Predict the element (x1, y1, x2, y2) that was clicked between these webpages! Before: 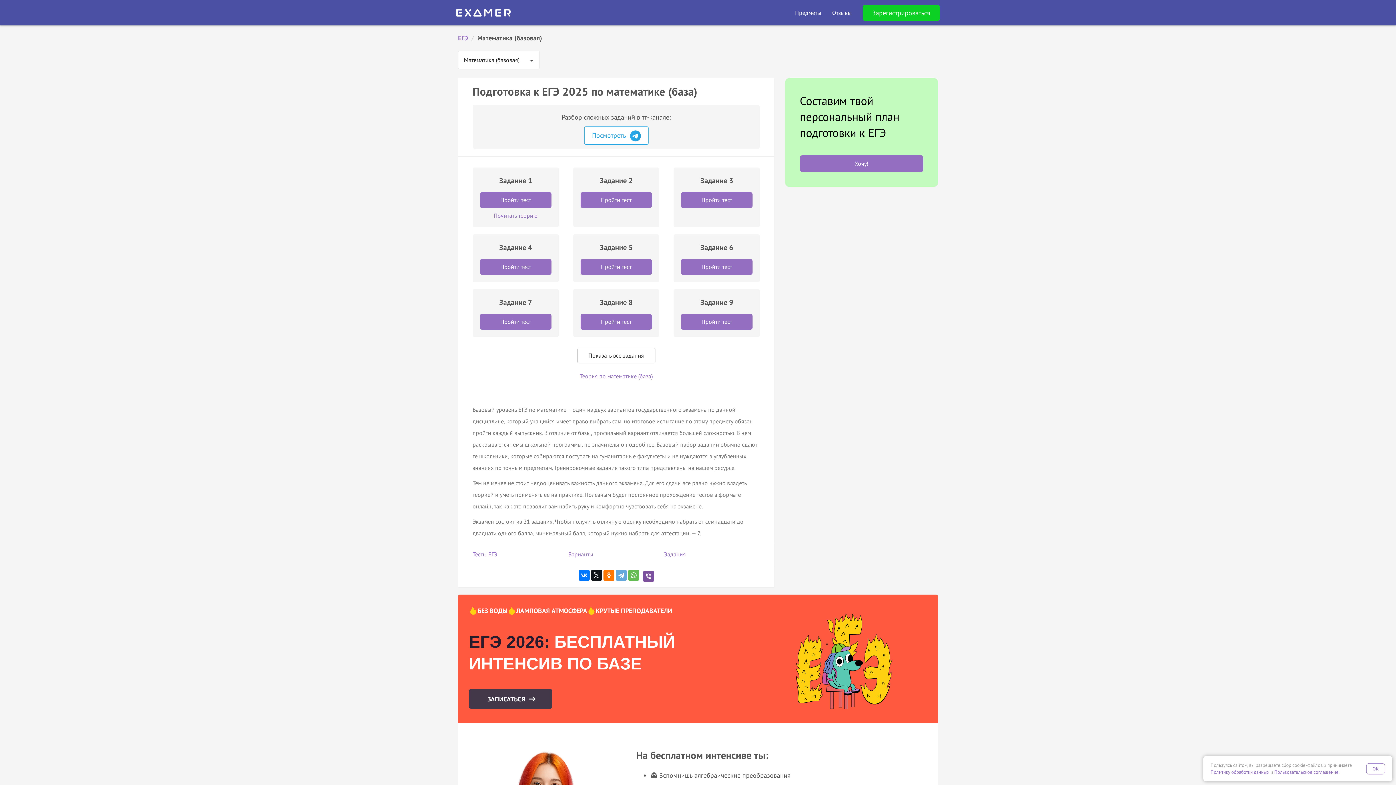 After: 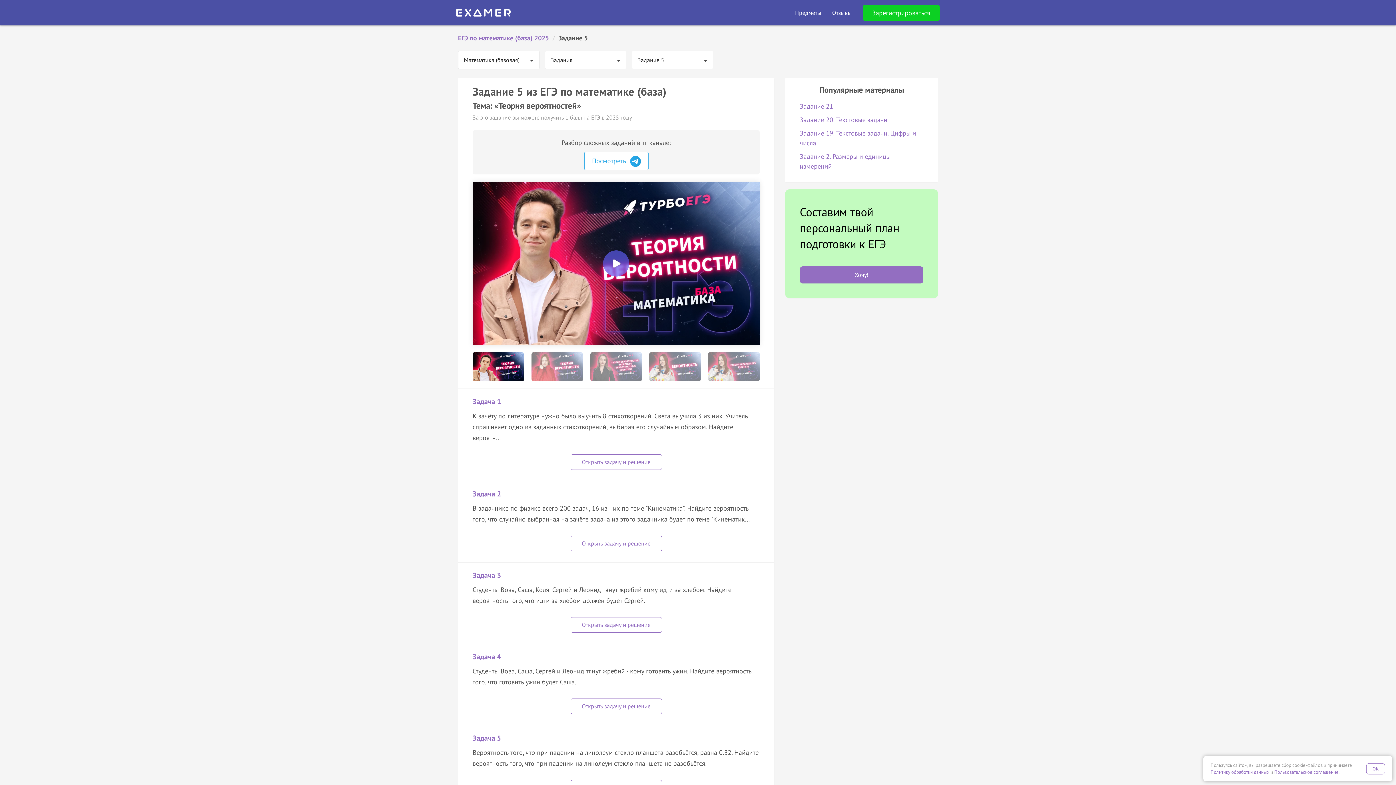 Action: label: Пройти тест bbox: (580, 259, 652, 274)